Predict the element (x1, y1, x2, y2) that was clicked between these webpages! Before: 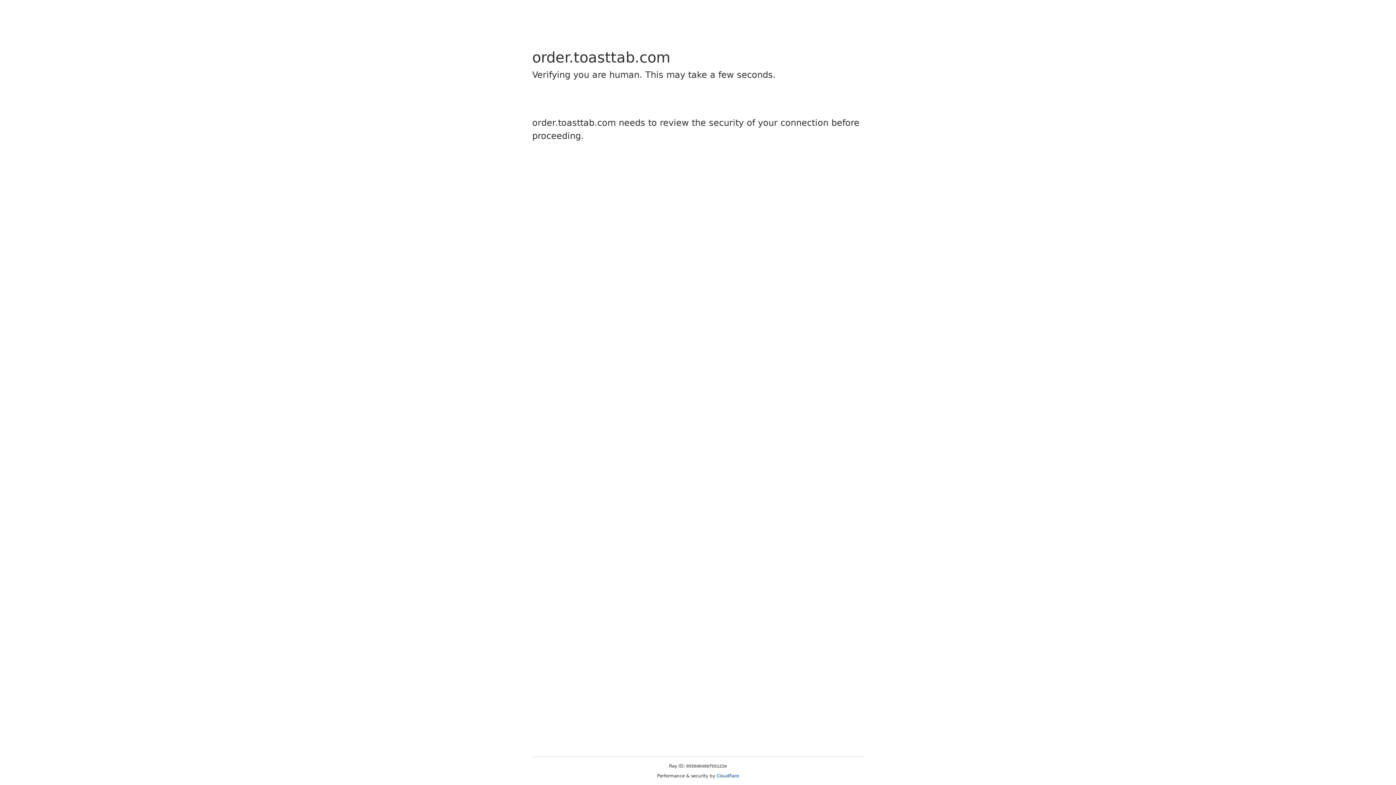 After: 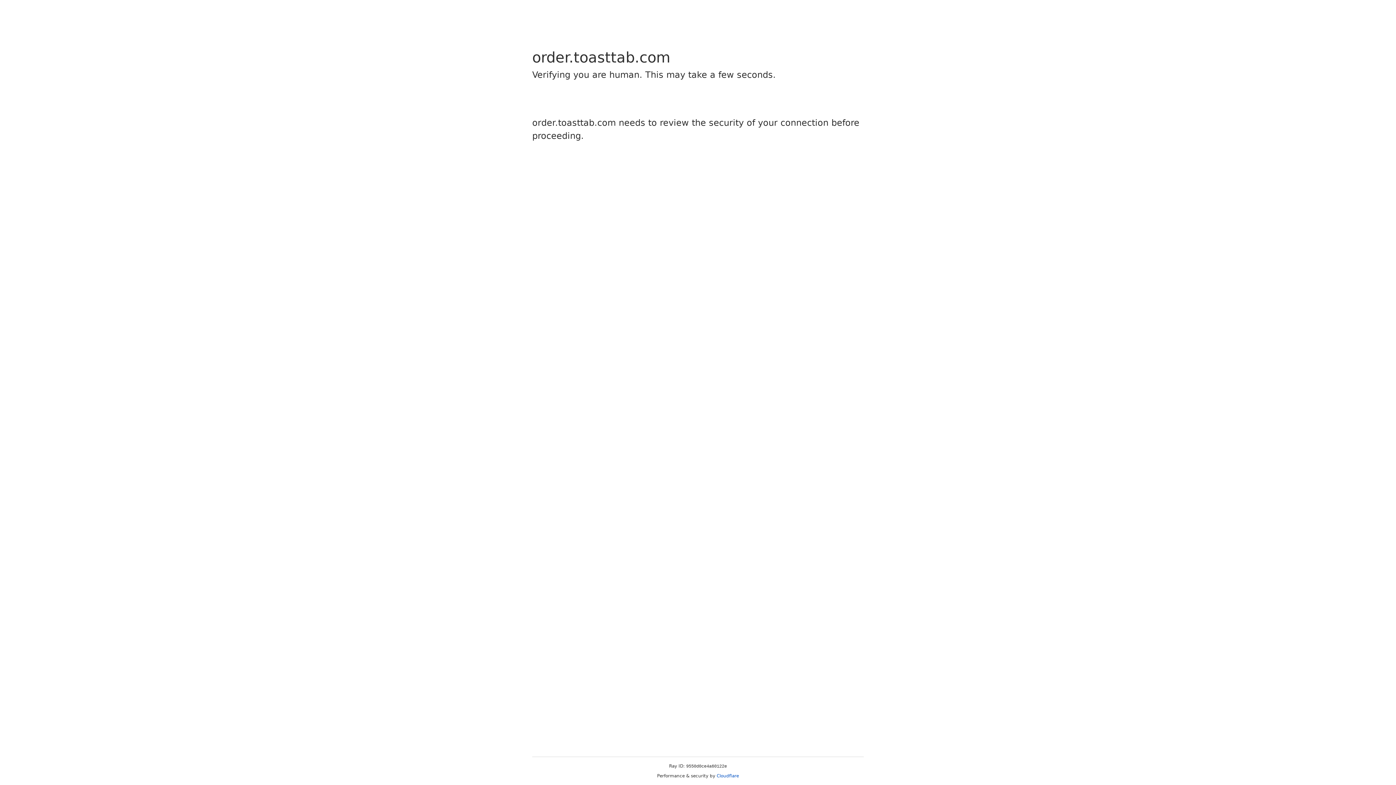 Action: bbox: (716, 773, 739, 778) label: Cloudflare